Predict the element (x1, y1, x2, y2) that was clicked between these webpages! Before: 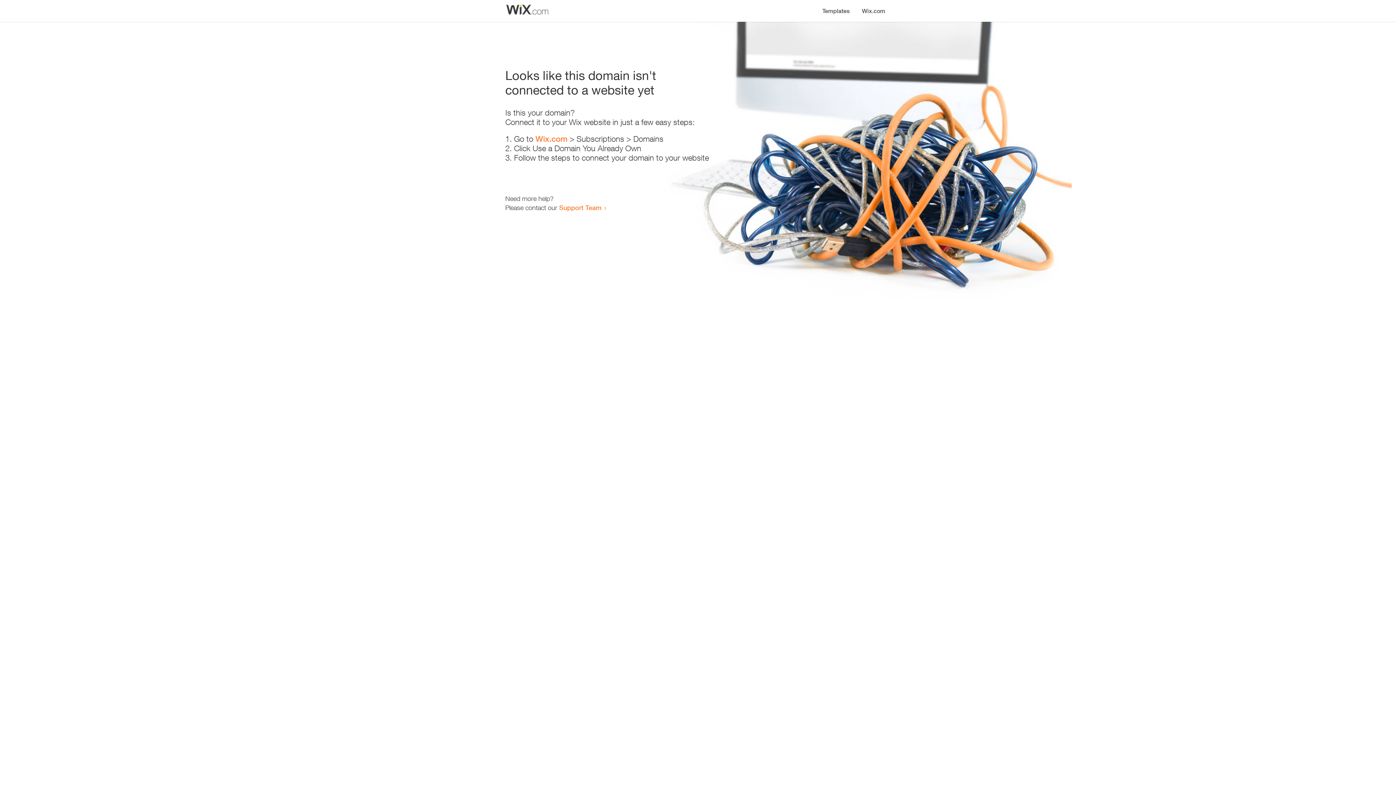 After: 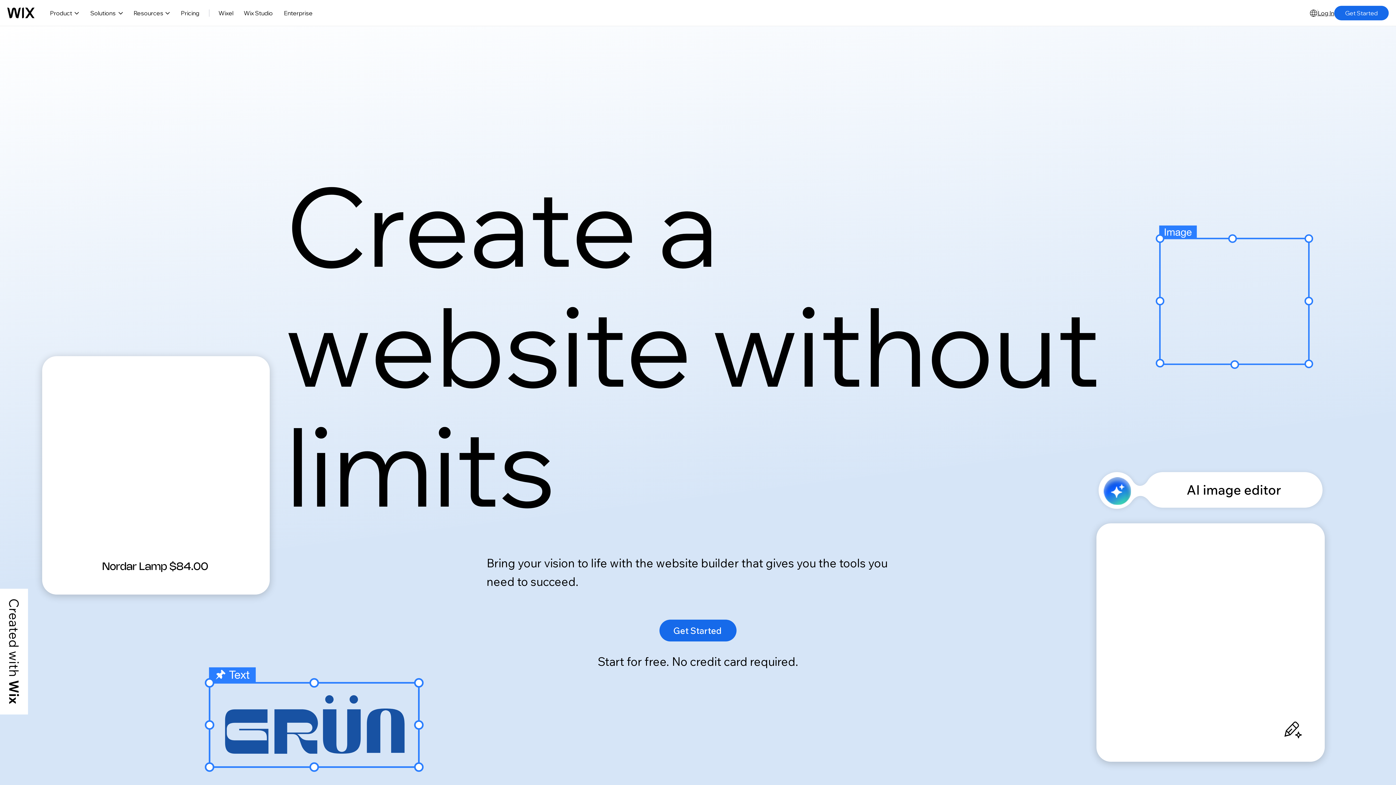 Action: label: Wix.com bbox: (856, 0, 890, 14)